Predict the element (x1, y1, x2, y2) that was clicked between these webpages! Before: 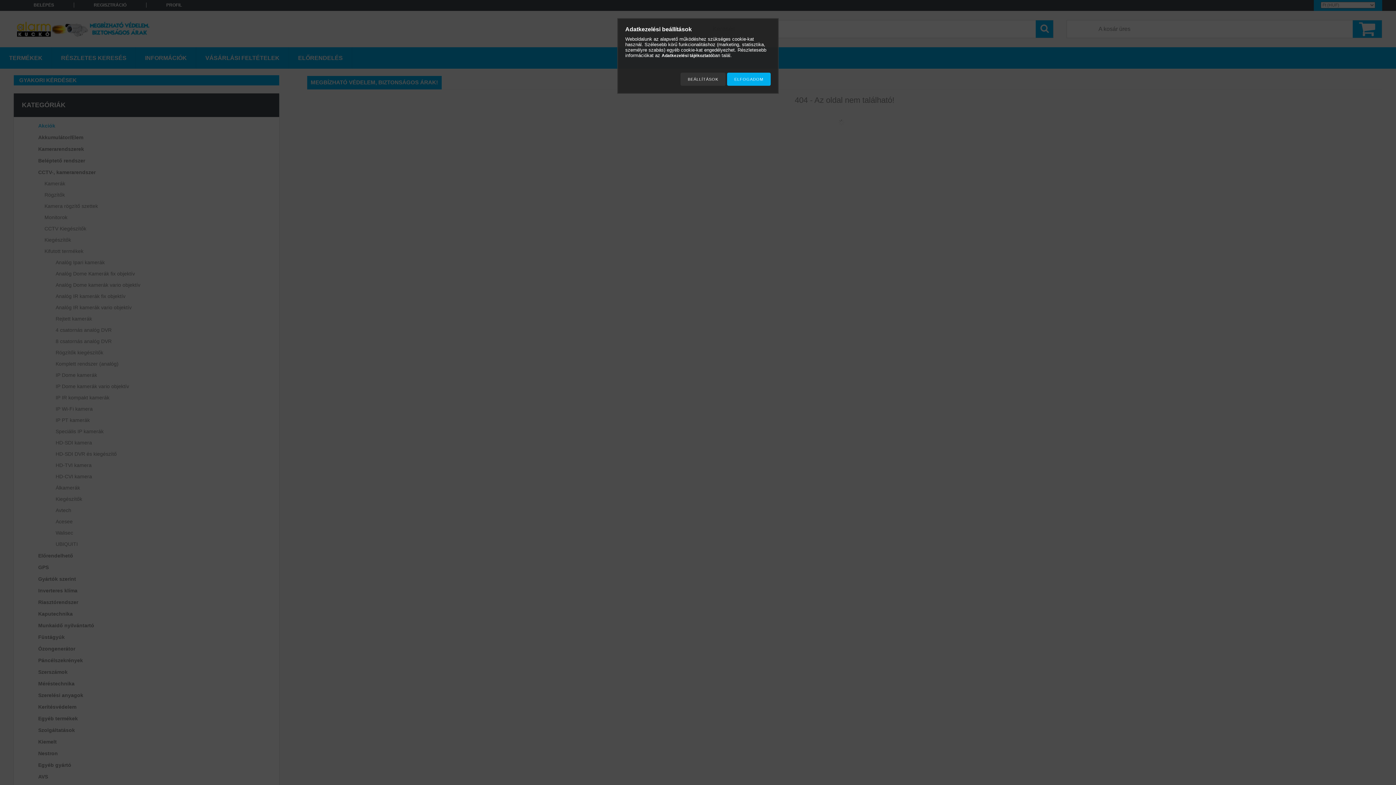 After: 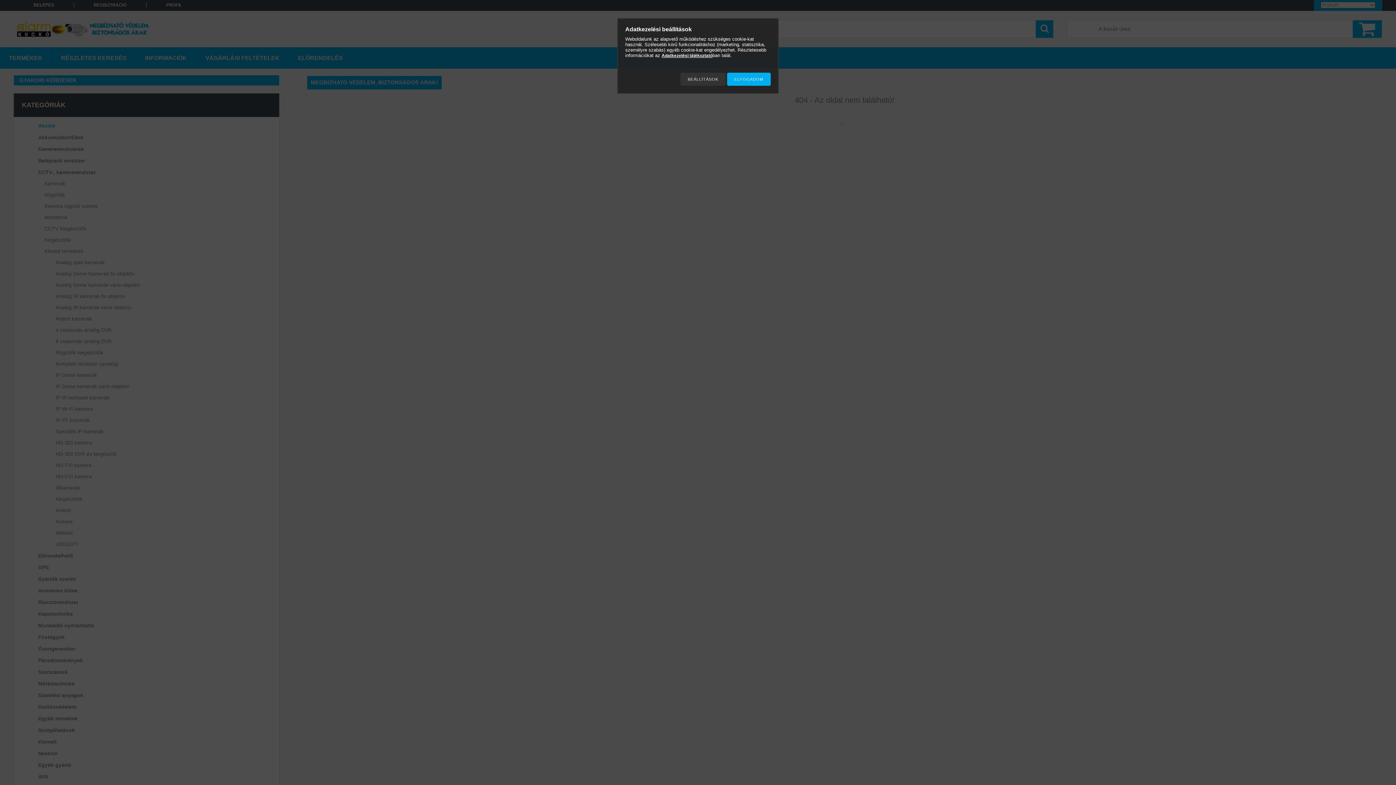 Action: bbox: (661, 53, 712, 58) label: Adatkezelési tájékoztató